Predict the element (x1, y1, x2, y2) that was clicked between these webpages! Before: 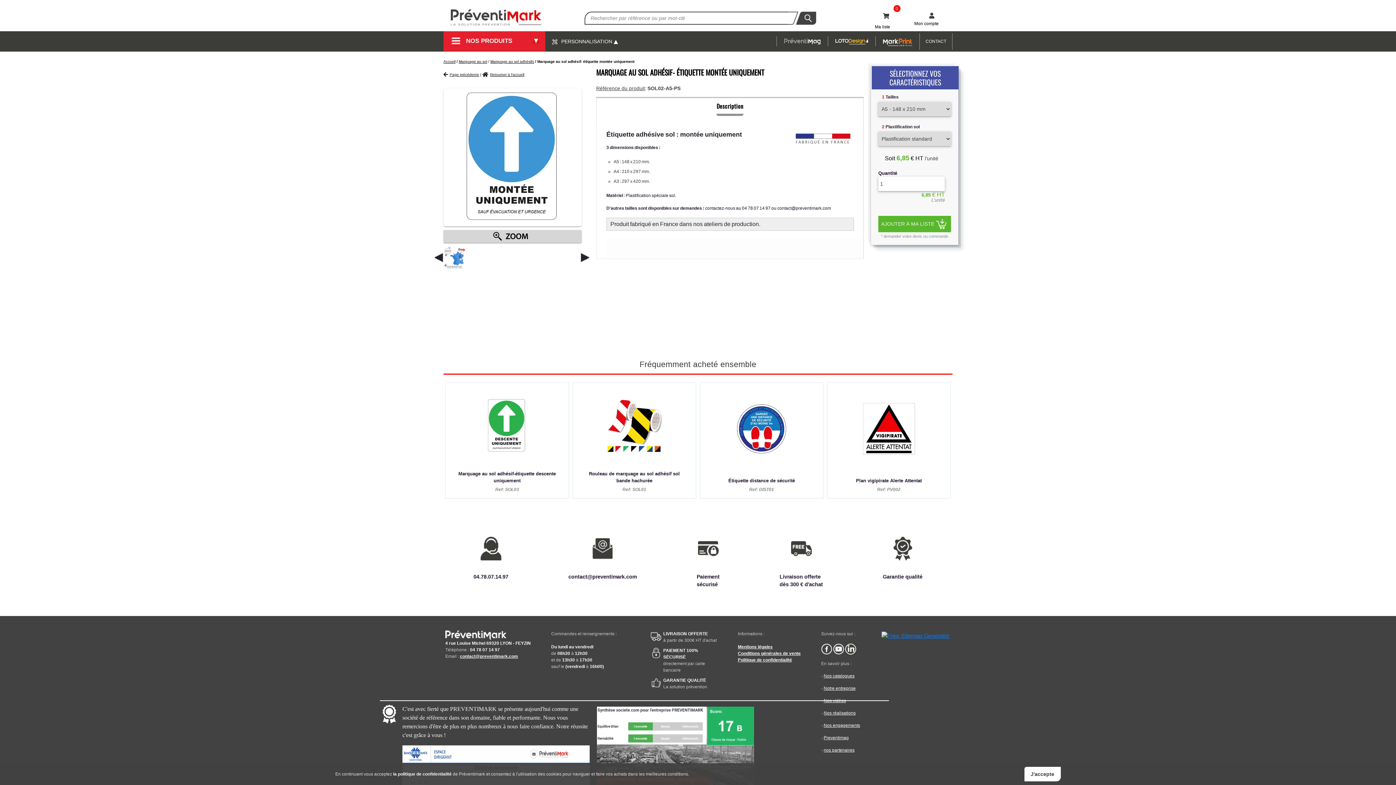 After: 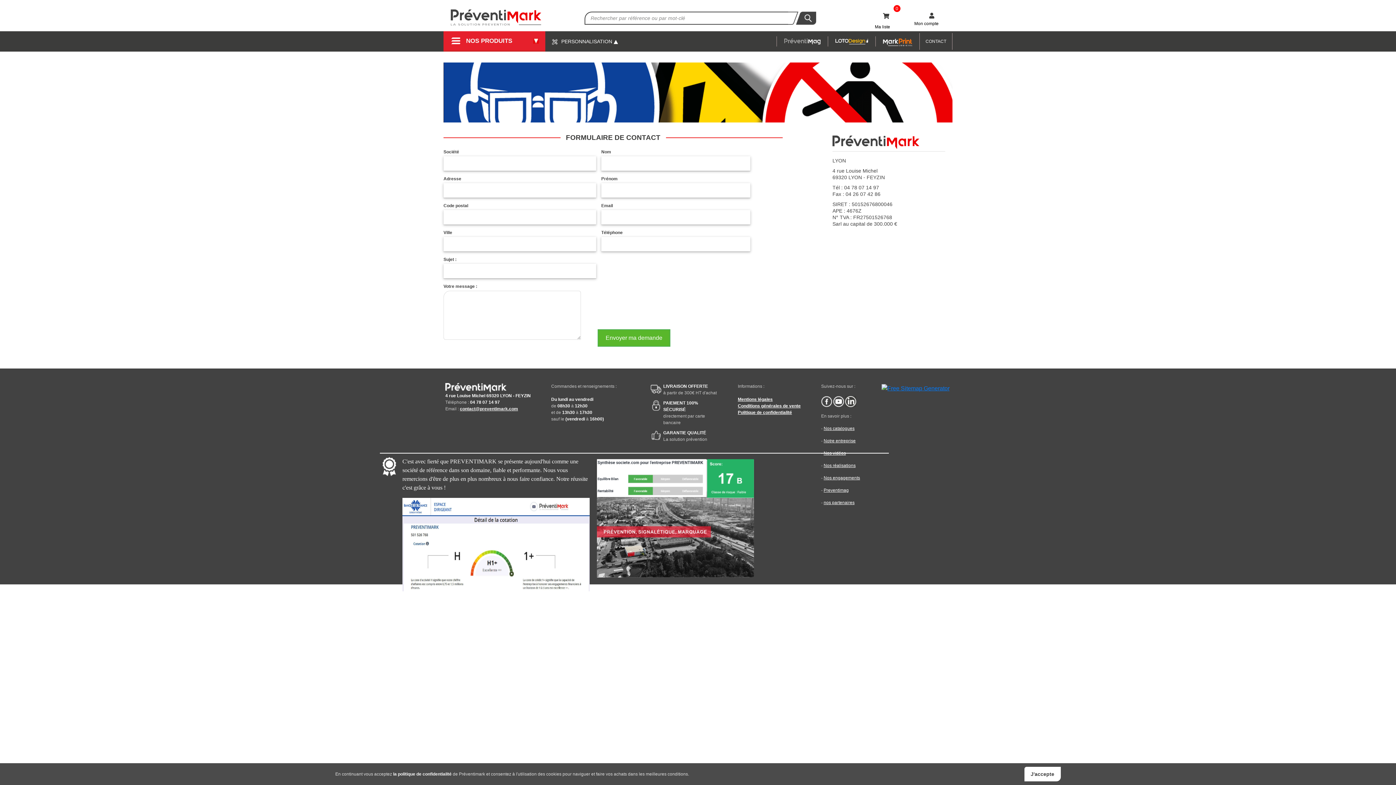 Action: label: CONTACT bbox: (919, 33, 952, 49)